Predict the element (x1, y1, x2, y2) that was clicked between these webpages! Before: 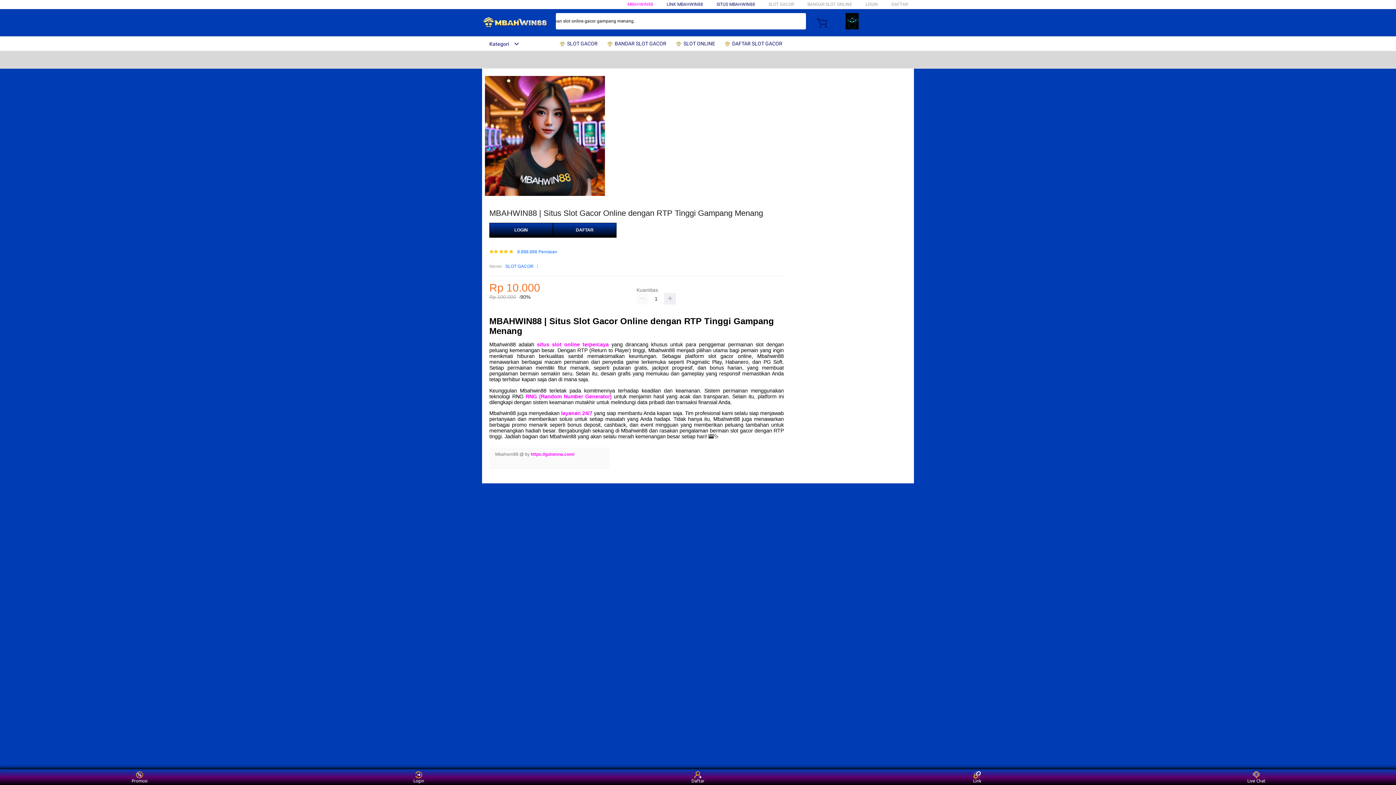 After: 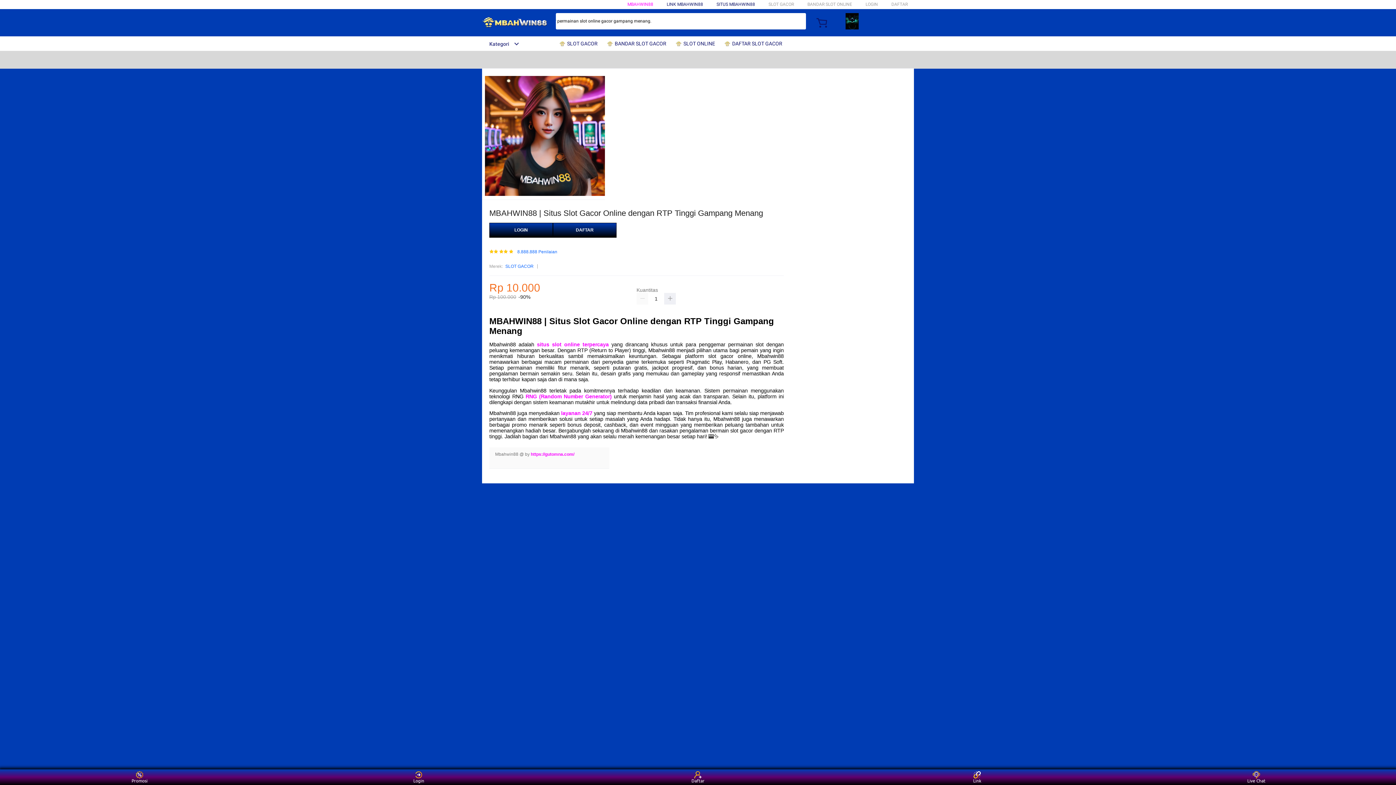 Action: bbox: (482, 15, 547, 30)